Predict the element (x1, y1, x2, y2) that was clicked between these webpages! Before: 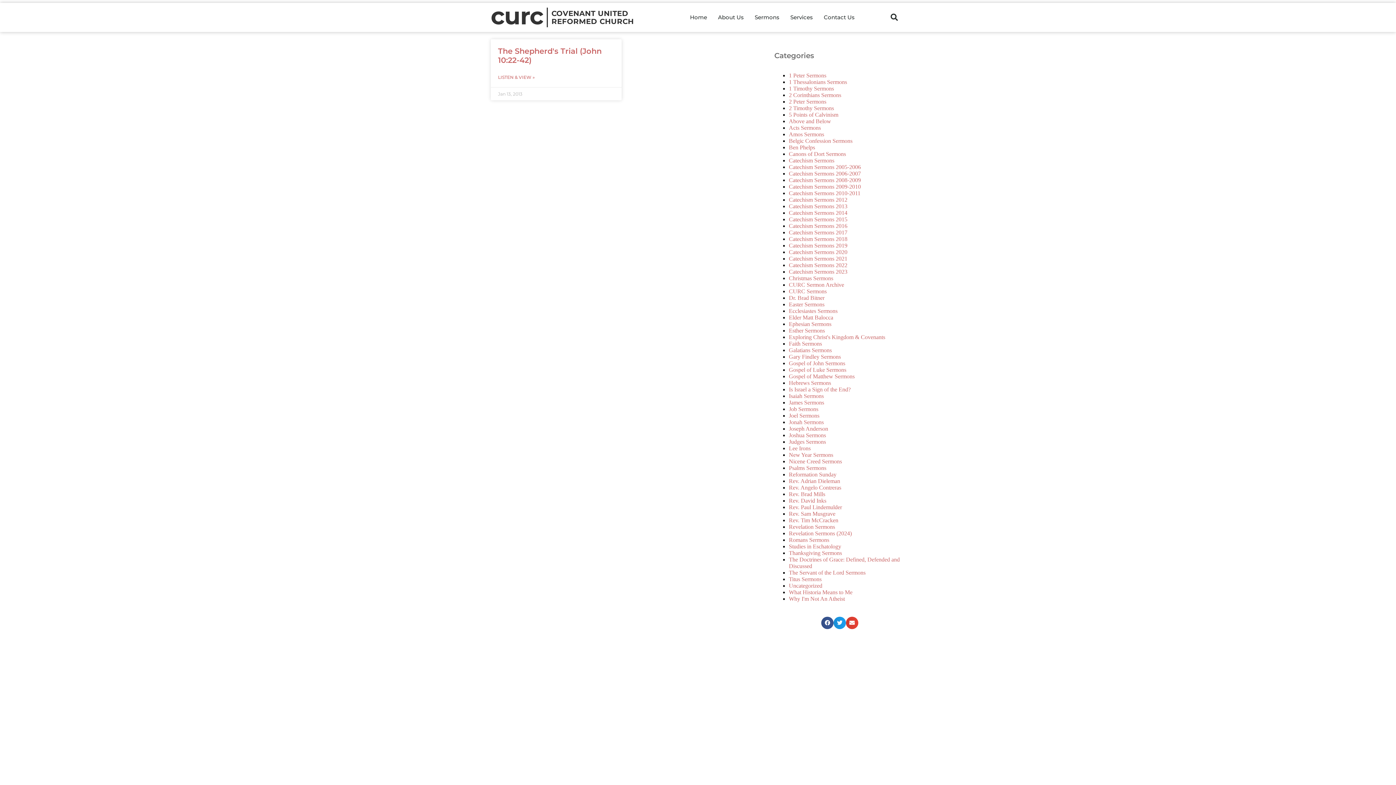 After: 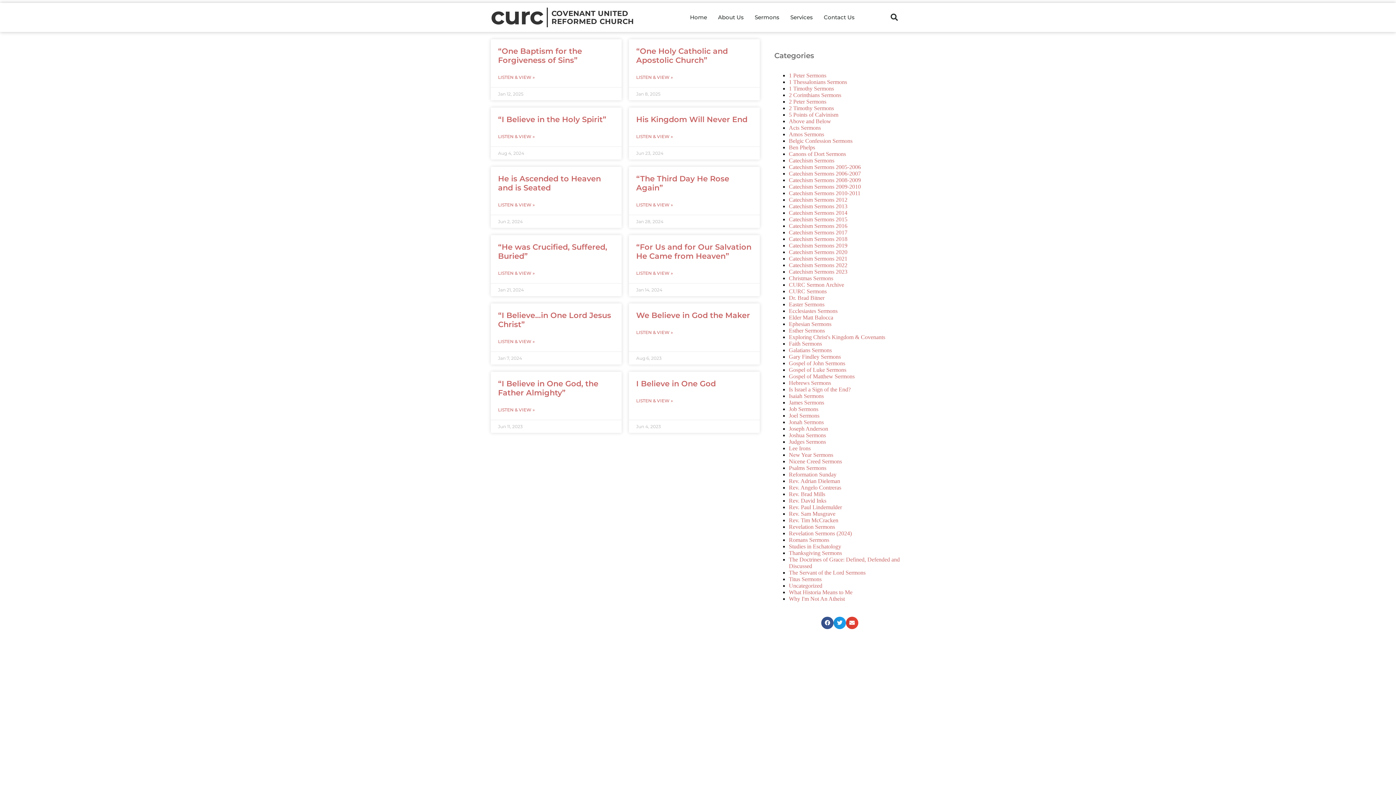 Action: bbox: (789, 458, 842, 464) label: Nicene Creed Sermons